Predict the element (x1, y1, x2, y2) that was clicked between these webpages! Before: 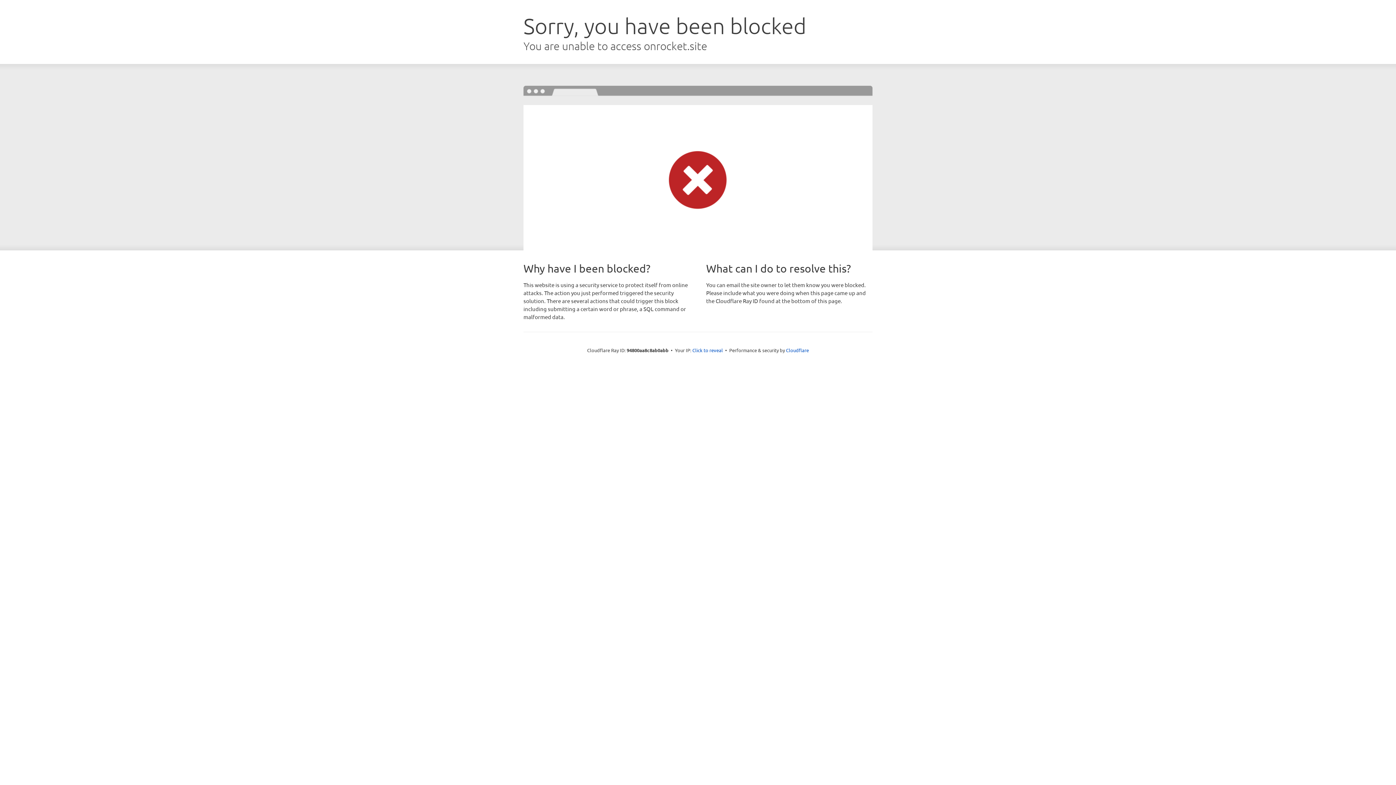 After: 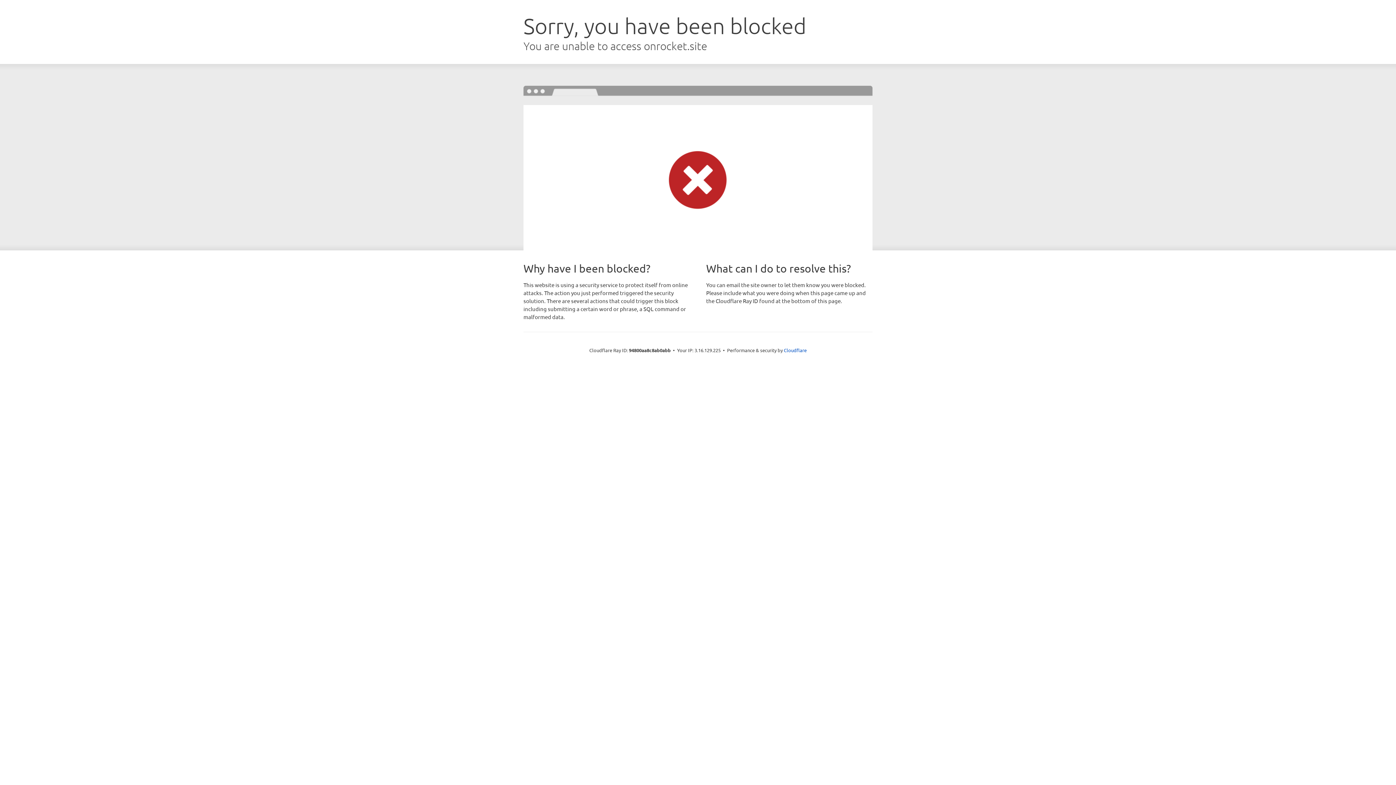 Action: label: Click to reveal bbox: (692, 346, 723, 353)